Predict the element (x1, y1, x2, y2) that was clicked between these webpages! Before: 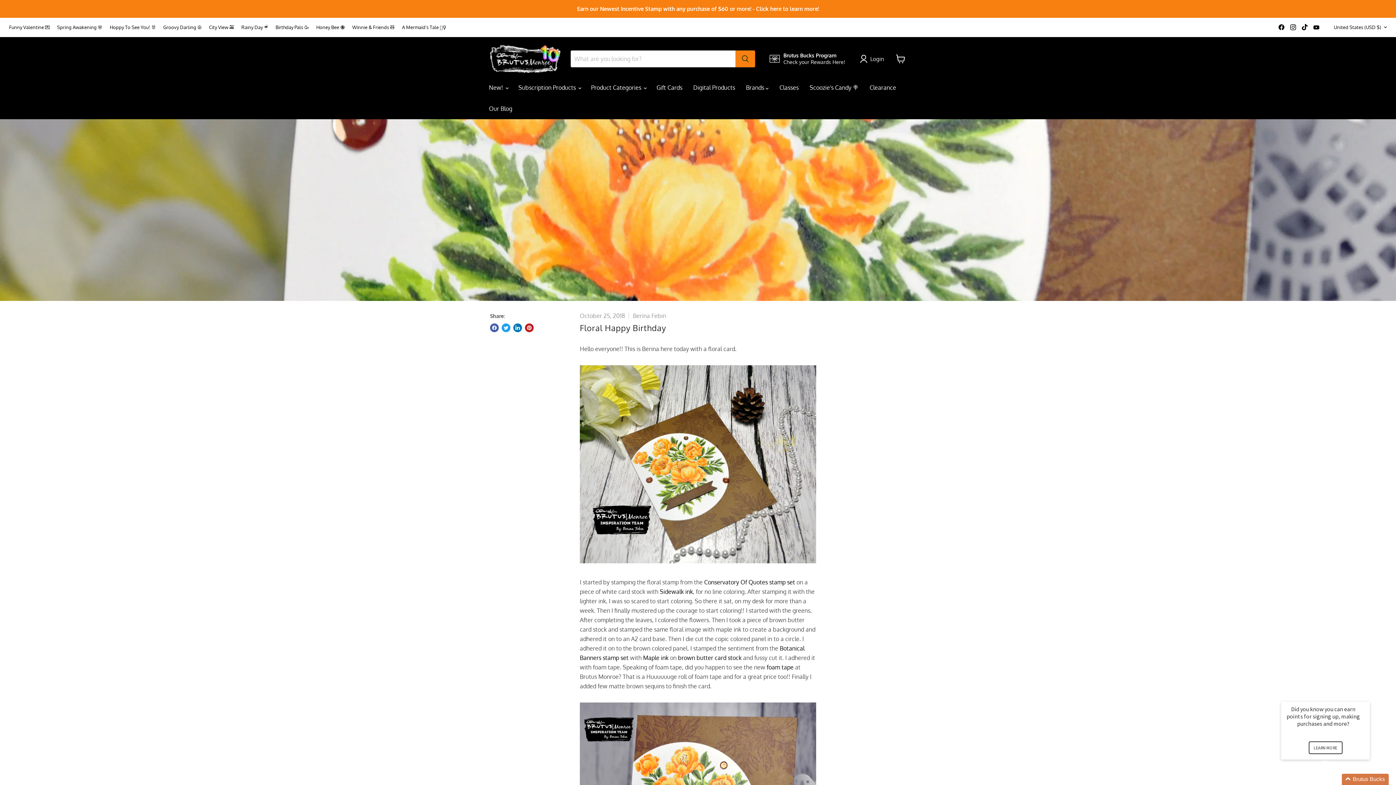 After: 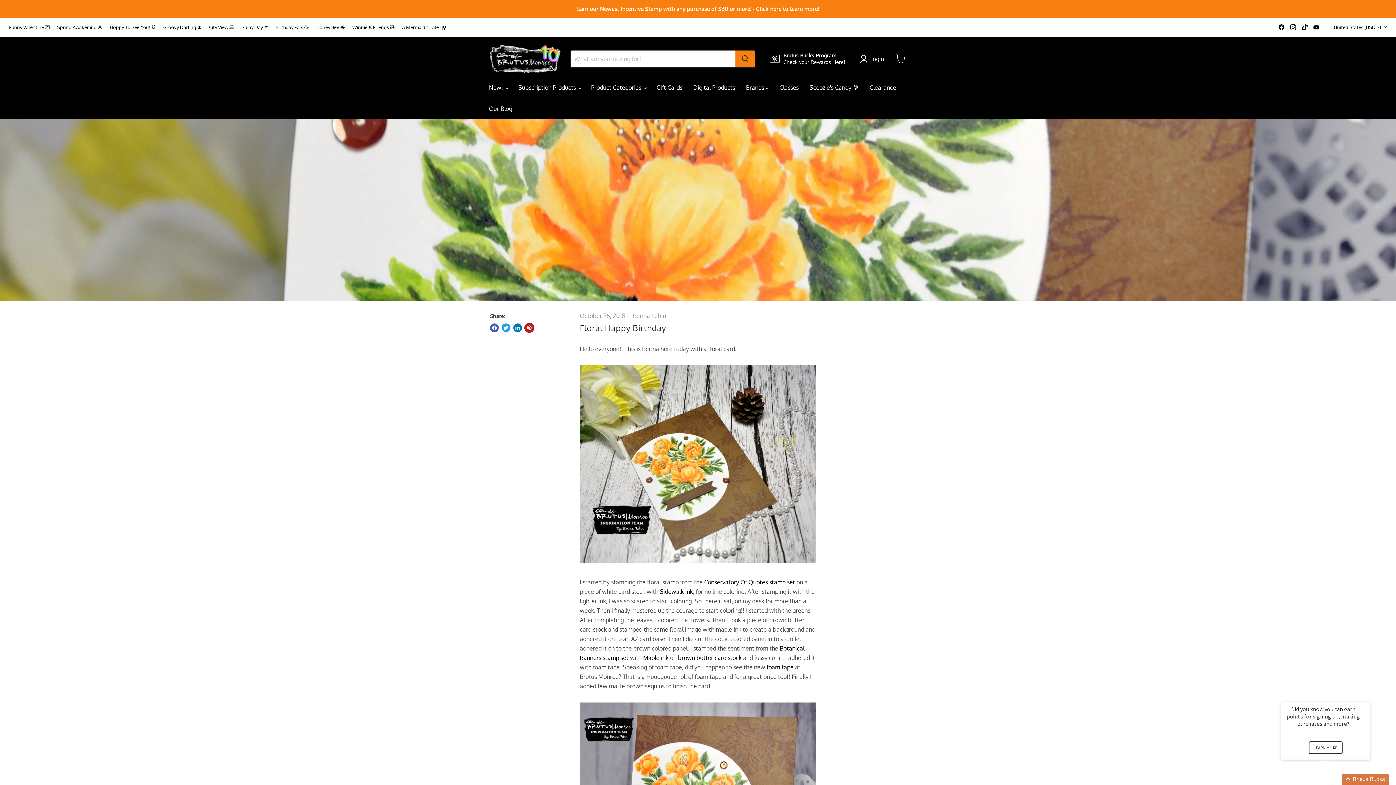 Action: bbox: (525, 323, 533, 332) label: Pin on Pinterest